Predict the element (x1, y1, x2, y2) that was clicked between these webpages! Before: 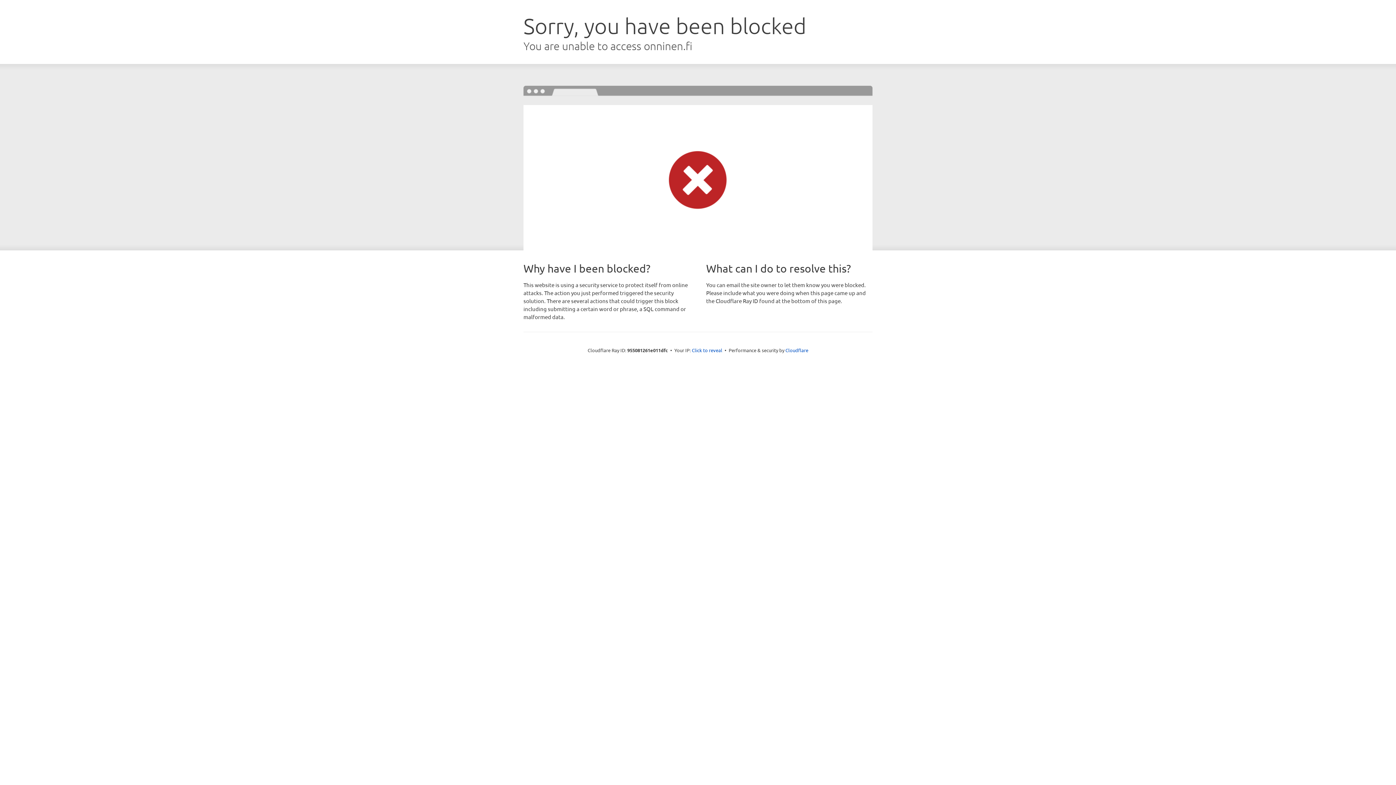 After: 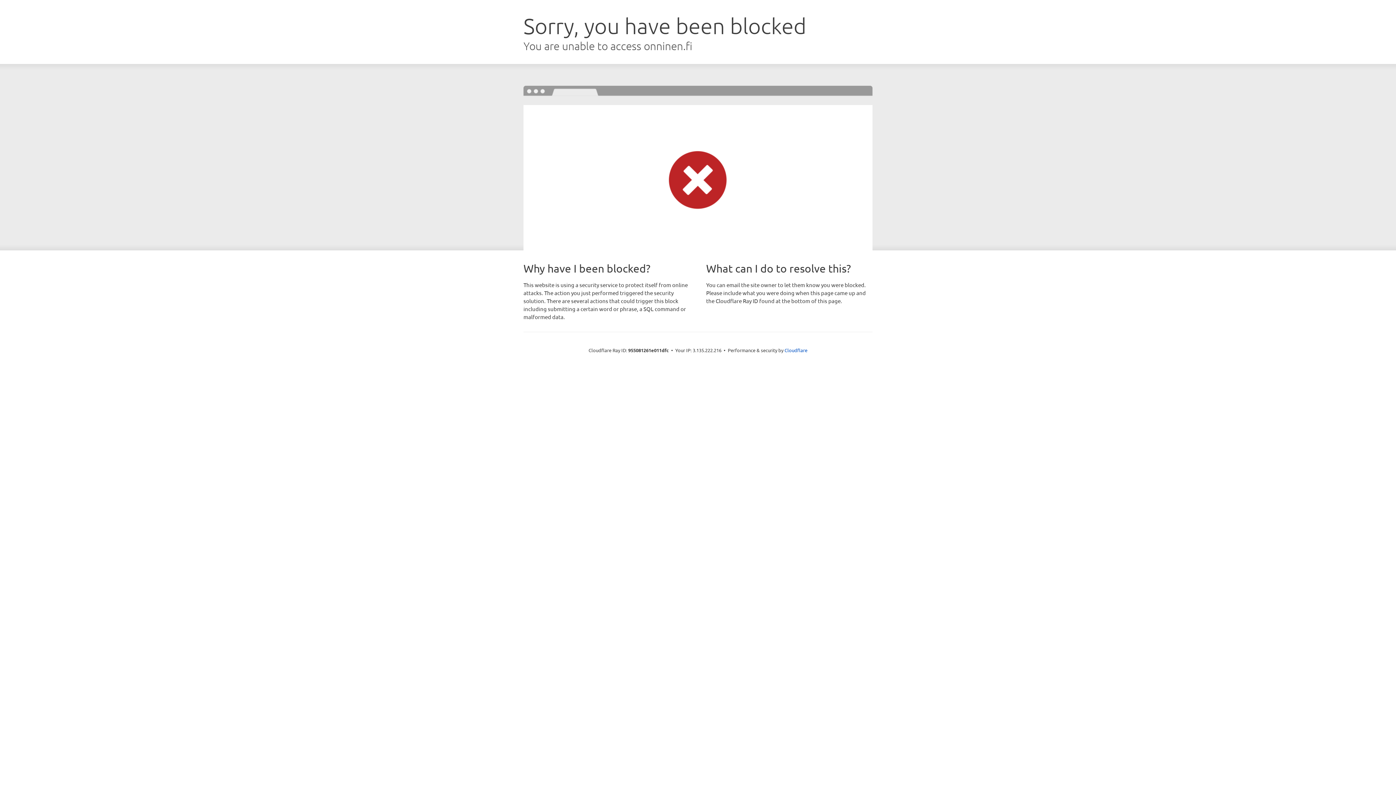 Action: bbox: (692, 346, 722, 353) label: Click to reveal